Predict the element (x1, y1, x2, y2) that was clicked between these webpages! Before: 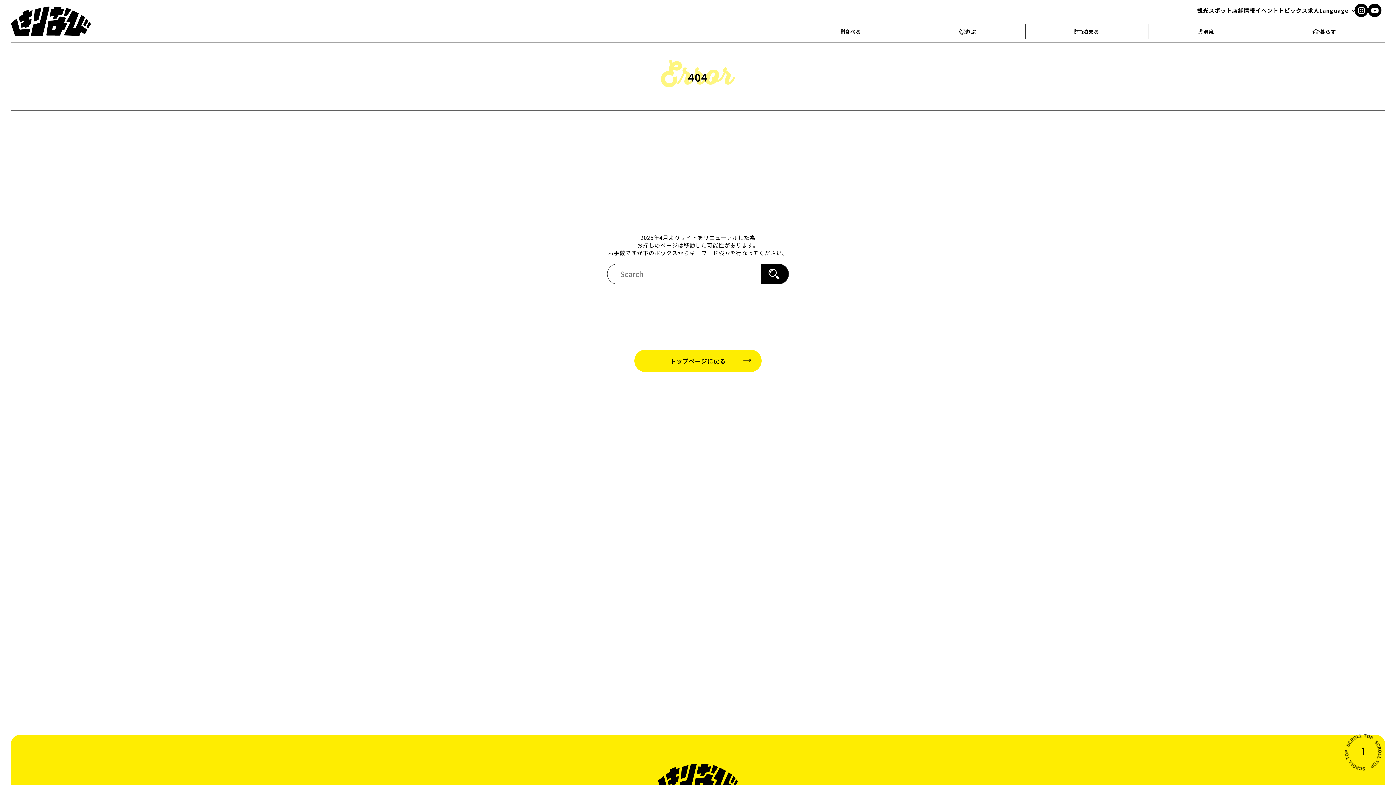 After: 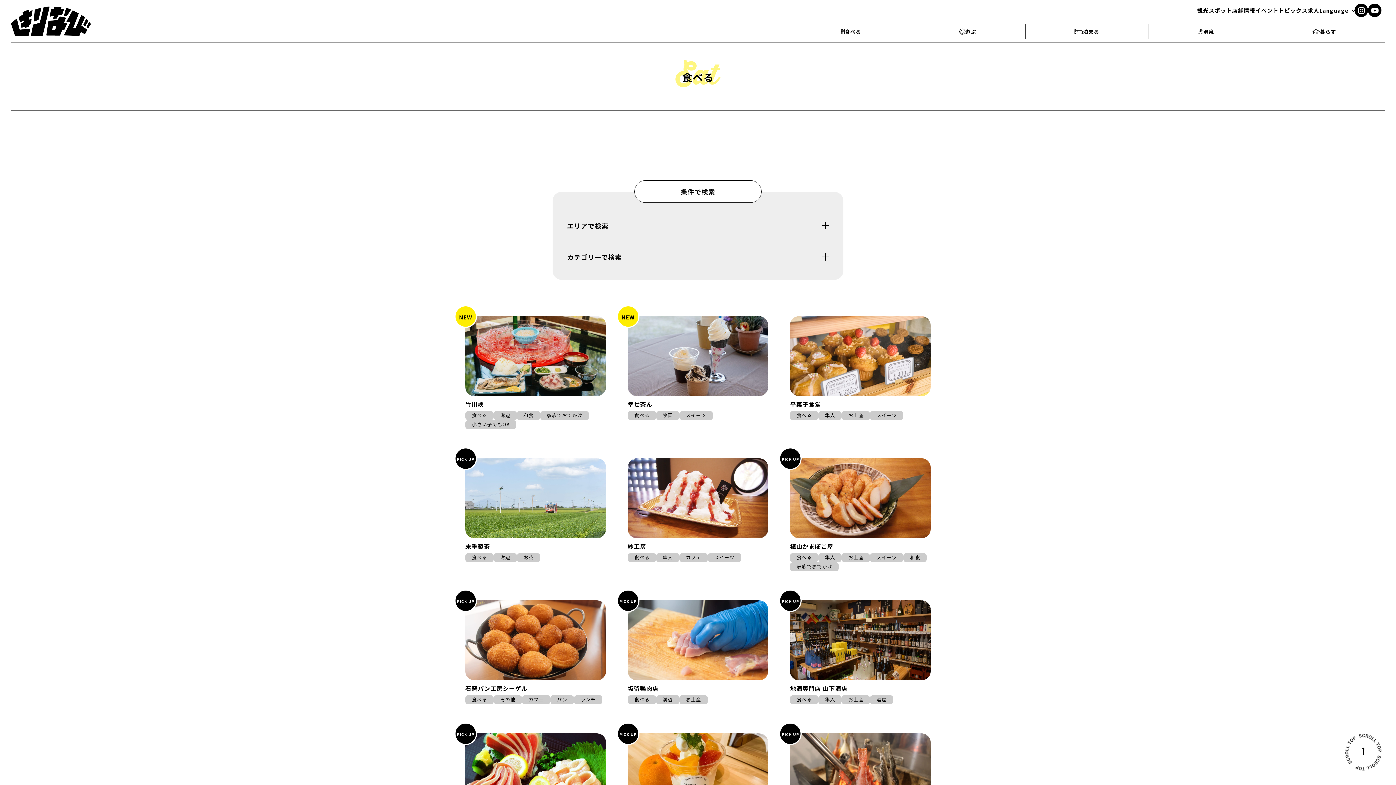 Action: bbox: (841, 27, 861, 35) label: 食べる